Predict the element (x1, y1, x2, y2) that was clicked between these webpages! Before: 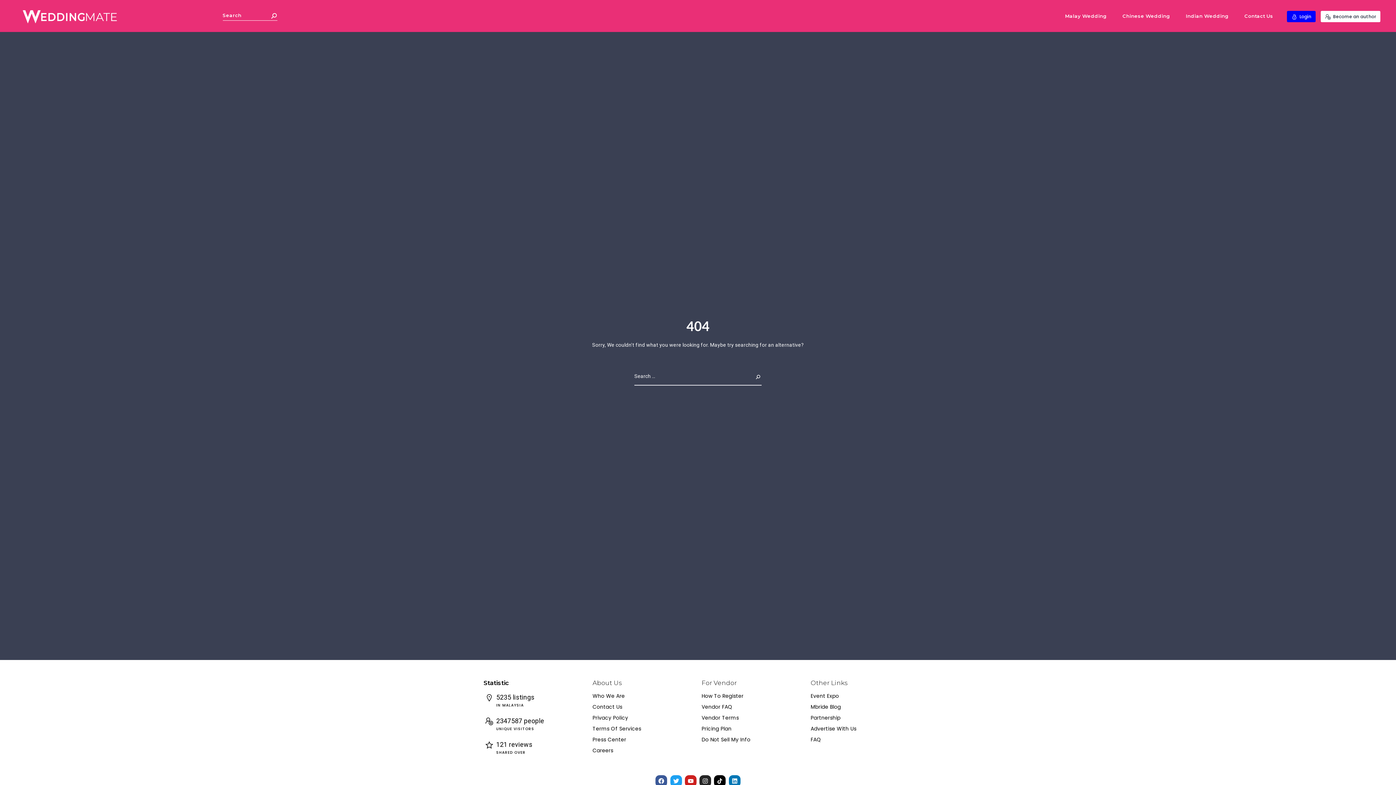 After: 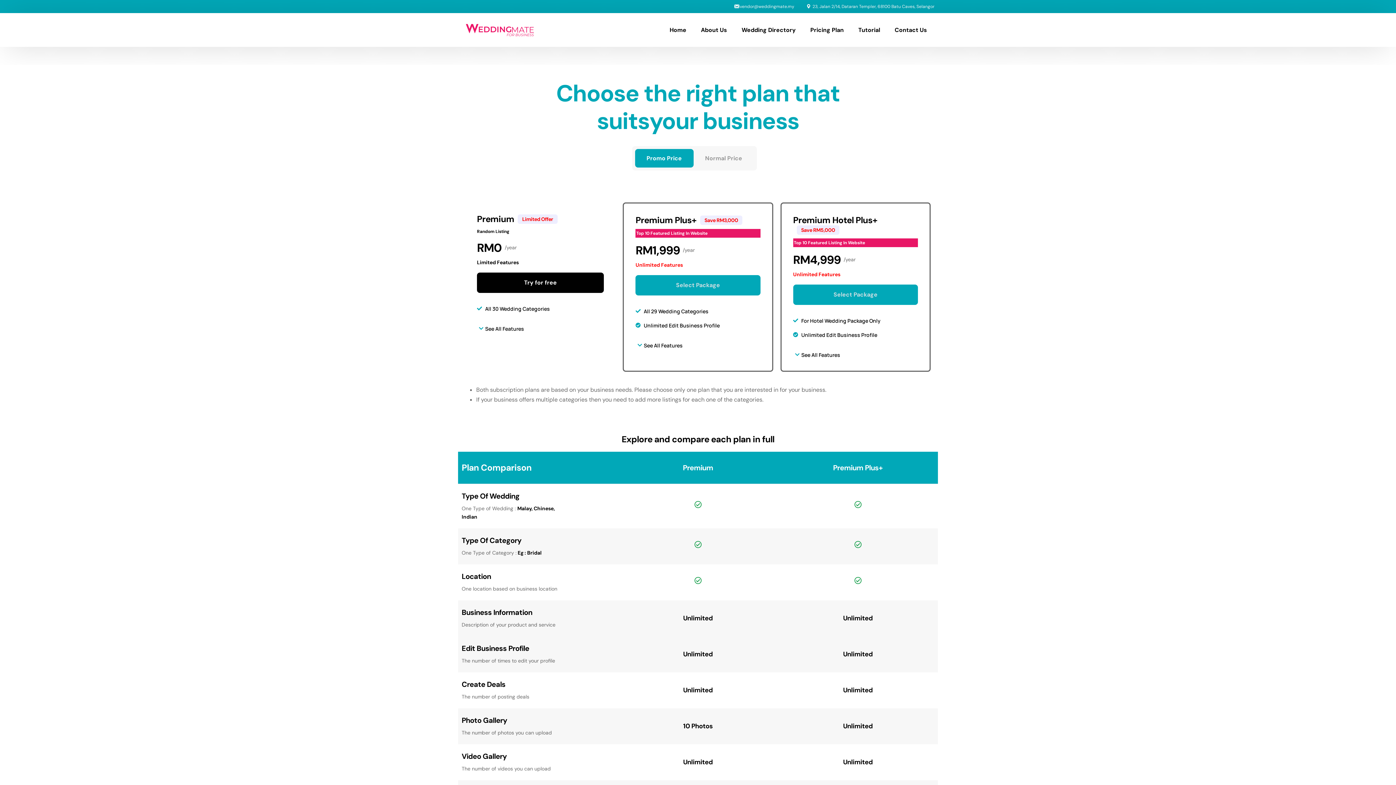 Action: label: Pricing Plan bbox: (701, 726, 803, 732)